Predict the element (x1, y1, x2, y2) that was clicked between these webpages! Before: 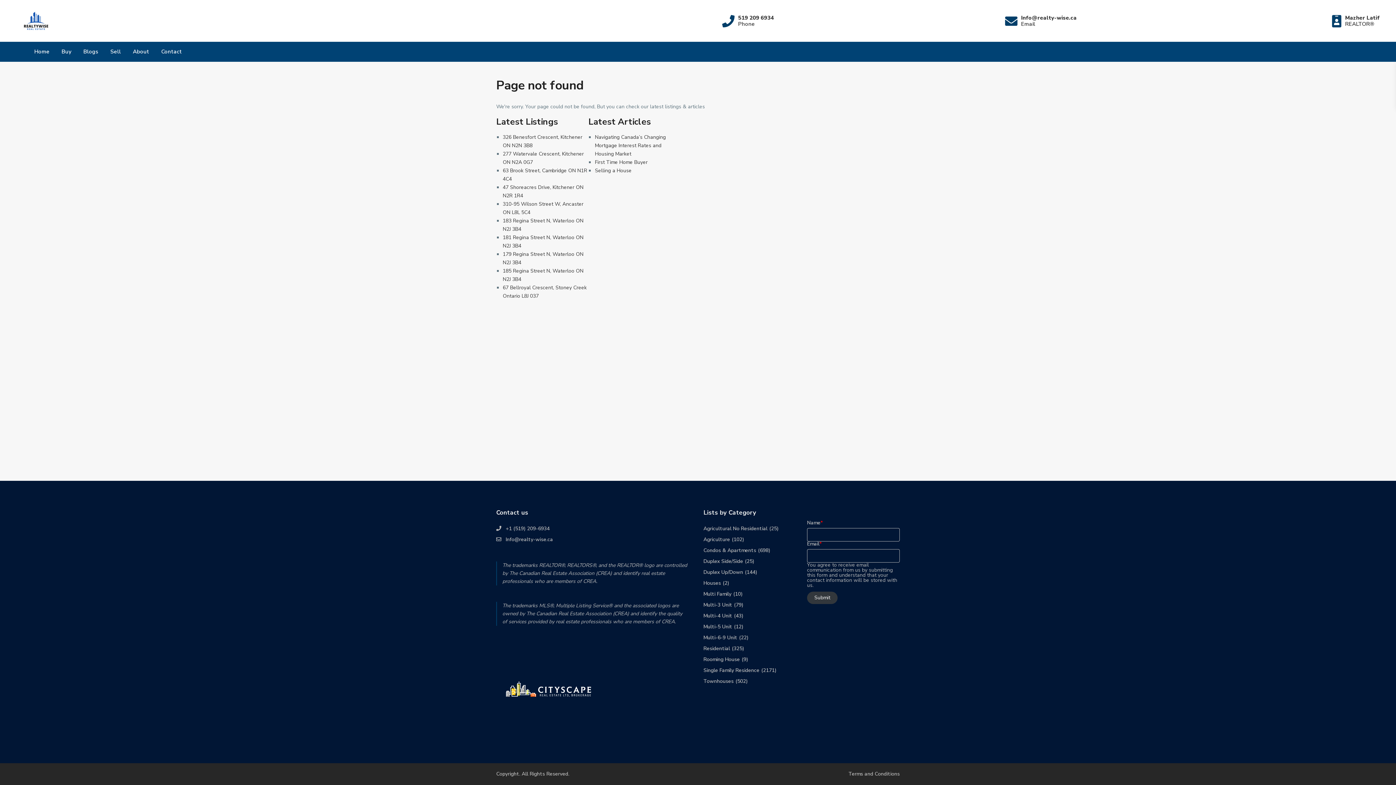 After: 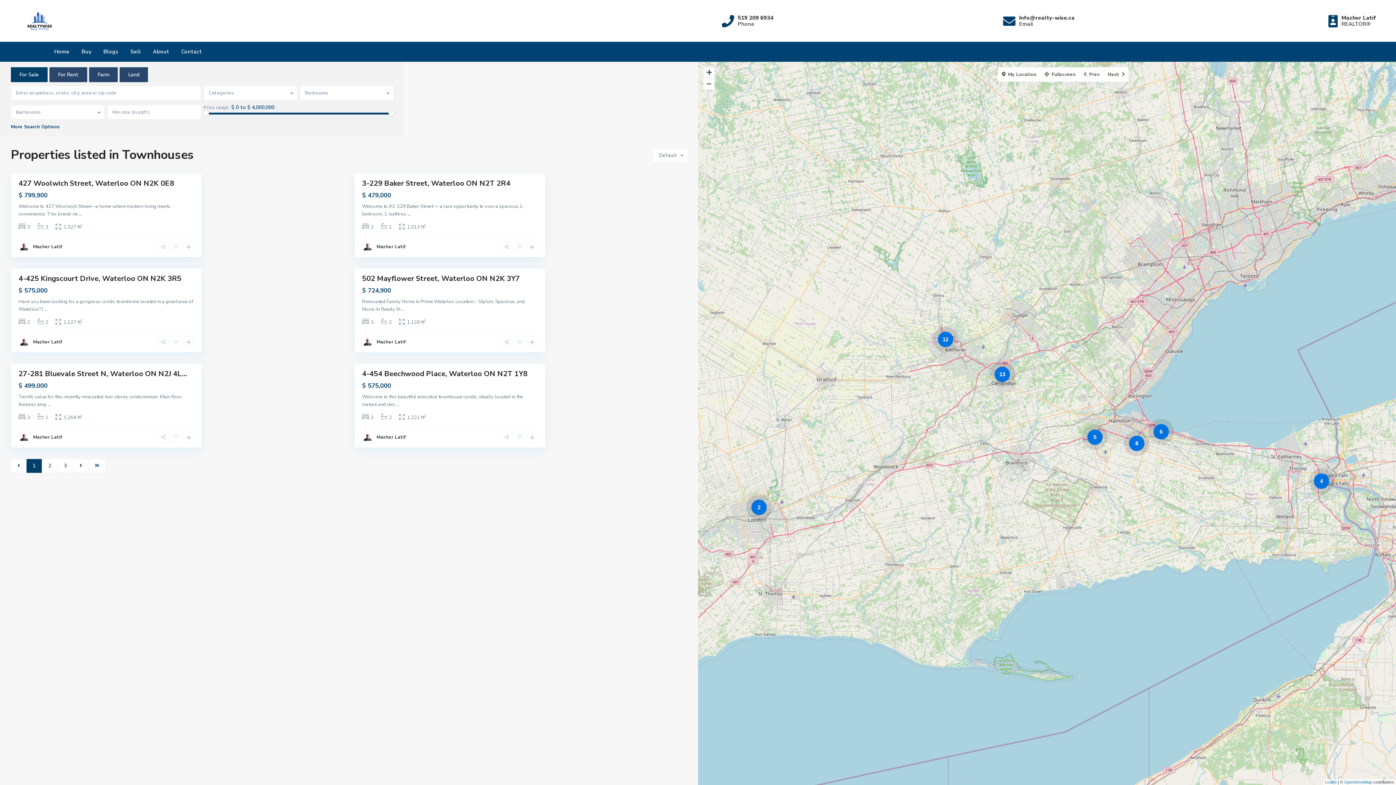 Action: bbox: (703, 678, 733, 685) label: Townhouses